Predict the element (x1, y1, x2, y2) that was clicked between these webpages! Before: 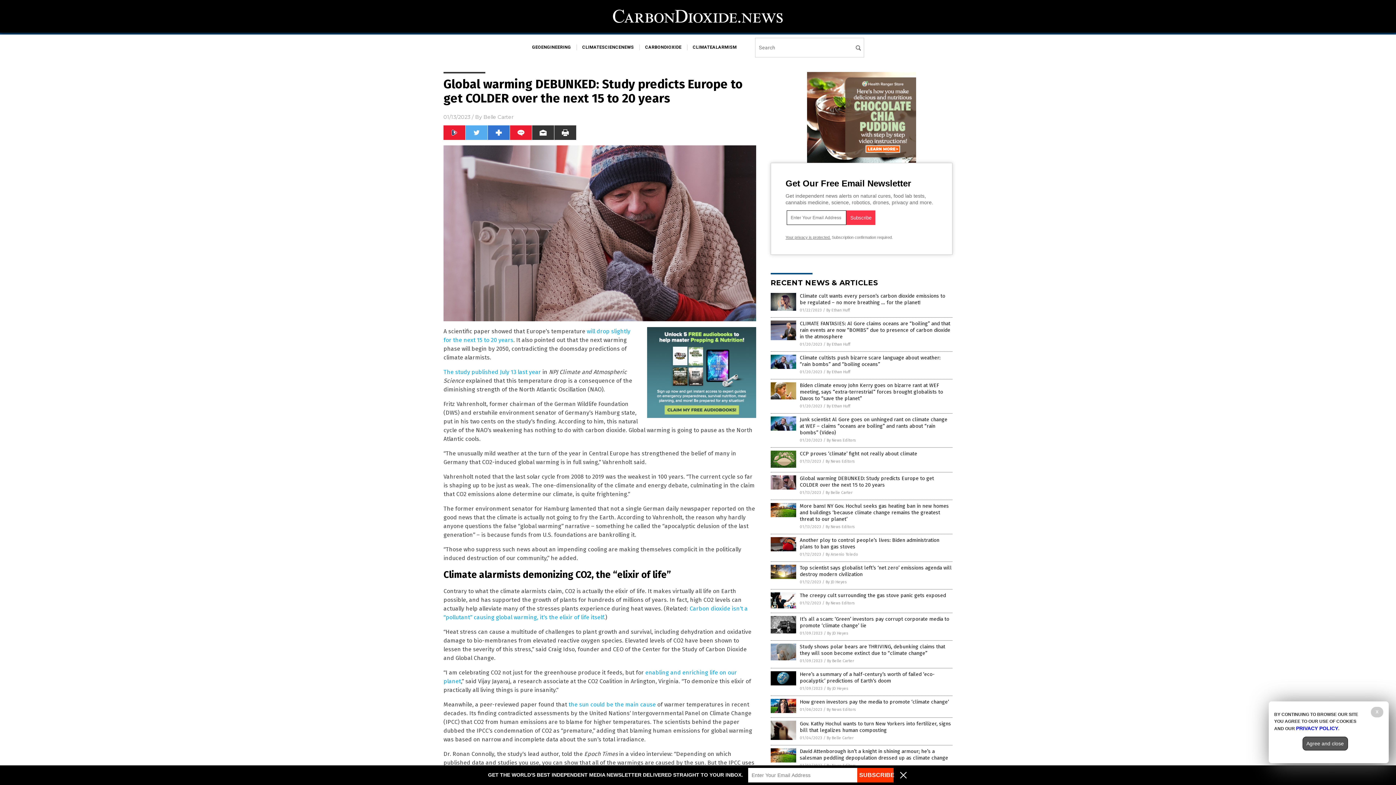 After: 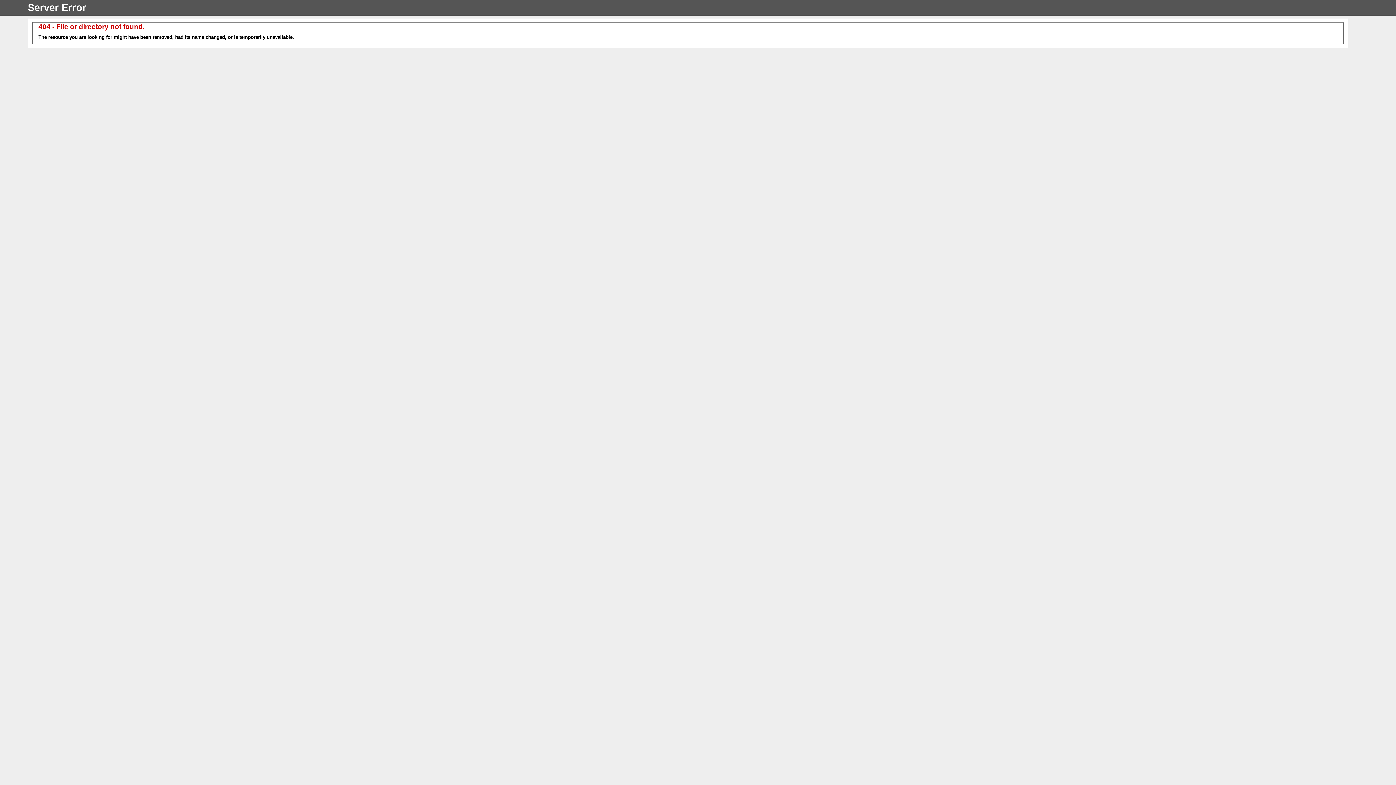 Action: bbox: (785, 235, 830, 239) label: Your privacy is protected.